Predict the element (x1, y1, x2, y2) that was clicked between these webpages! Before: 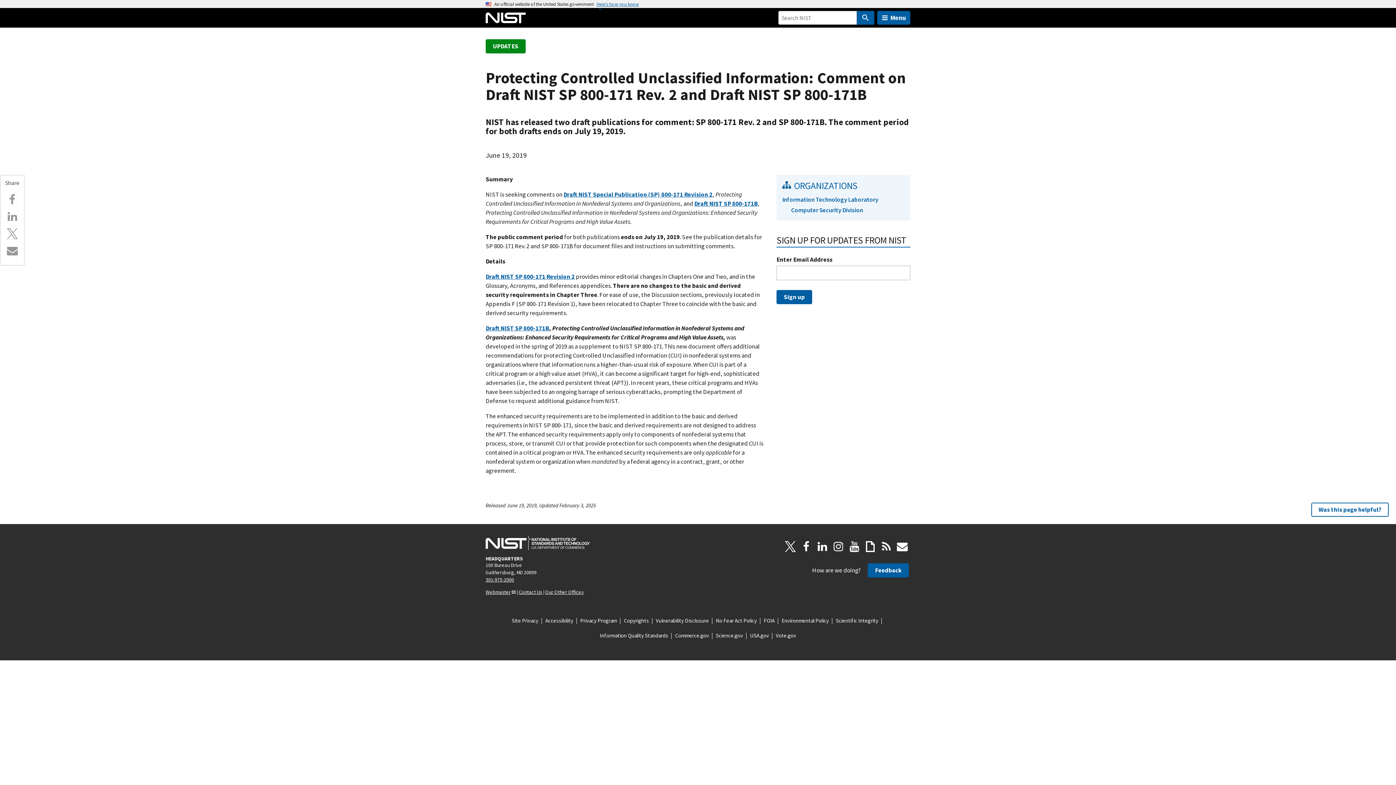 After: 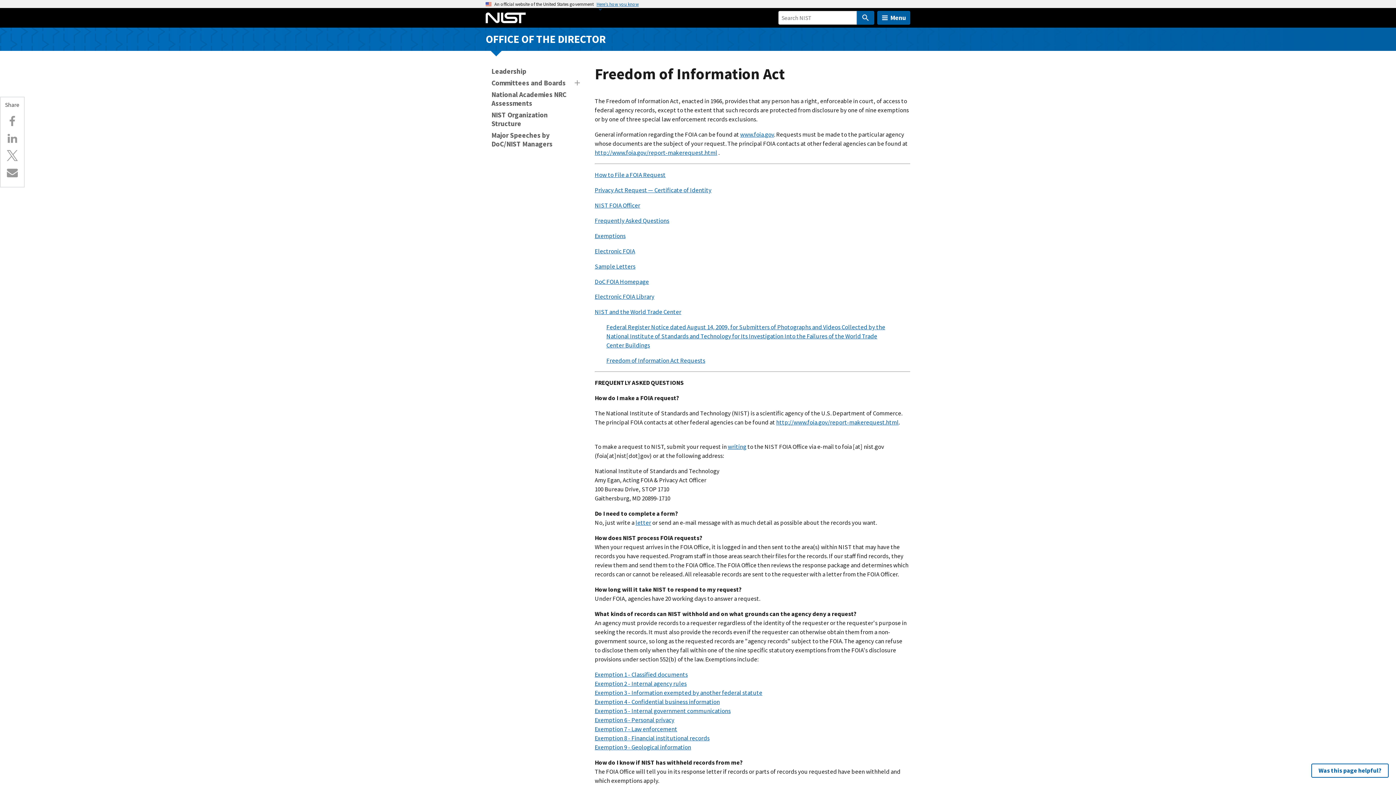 Action: bbox: (764, 616, 774, 624) label: FOIA